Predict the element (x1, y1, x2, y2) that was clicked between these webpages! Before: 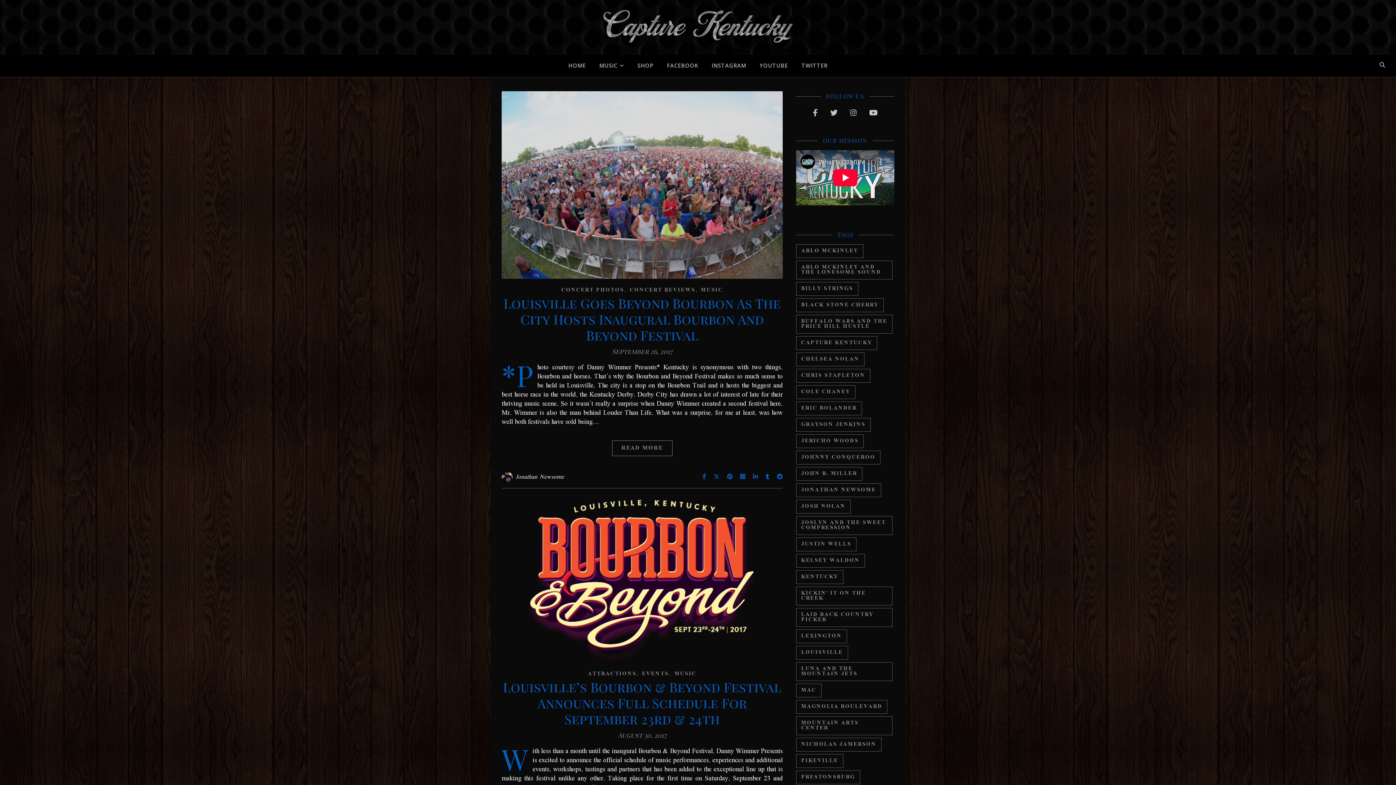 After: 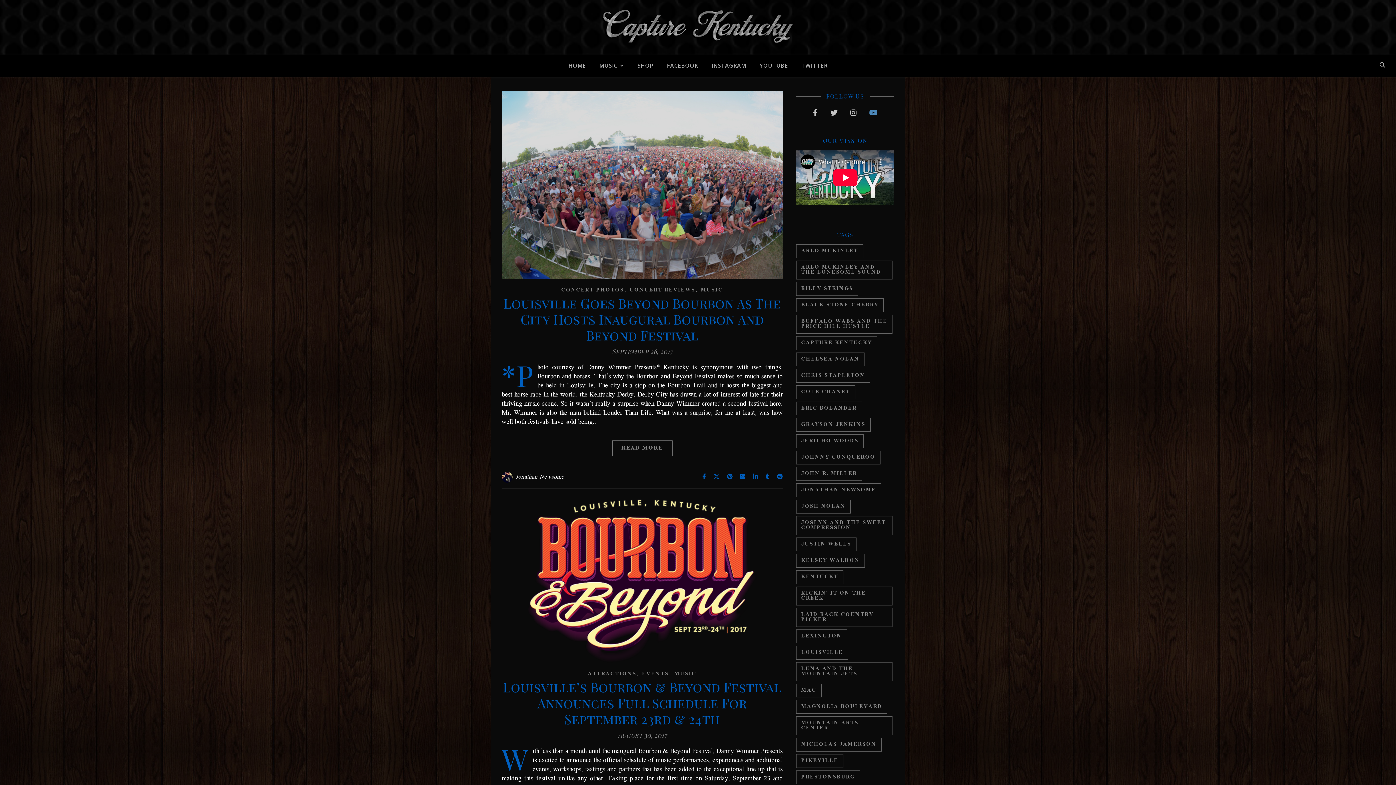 Action: bbox: (868, 105, 878, 121)